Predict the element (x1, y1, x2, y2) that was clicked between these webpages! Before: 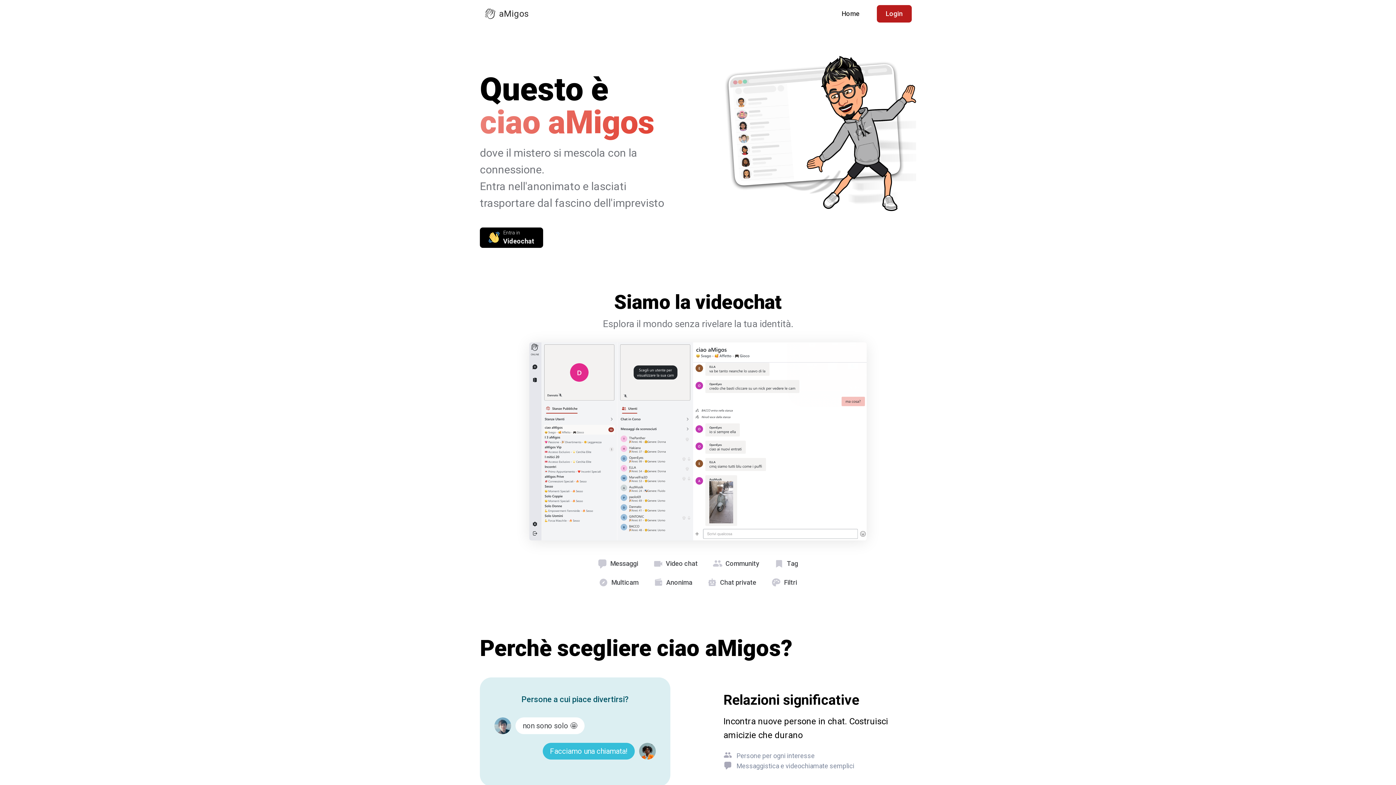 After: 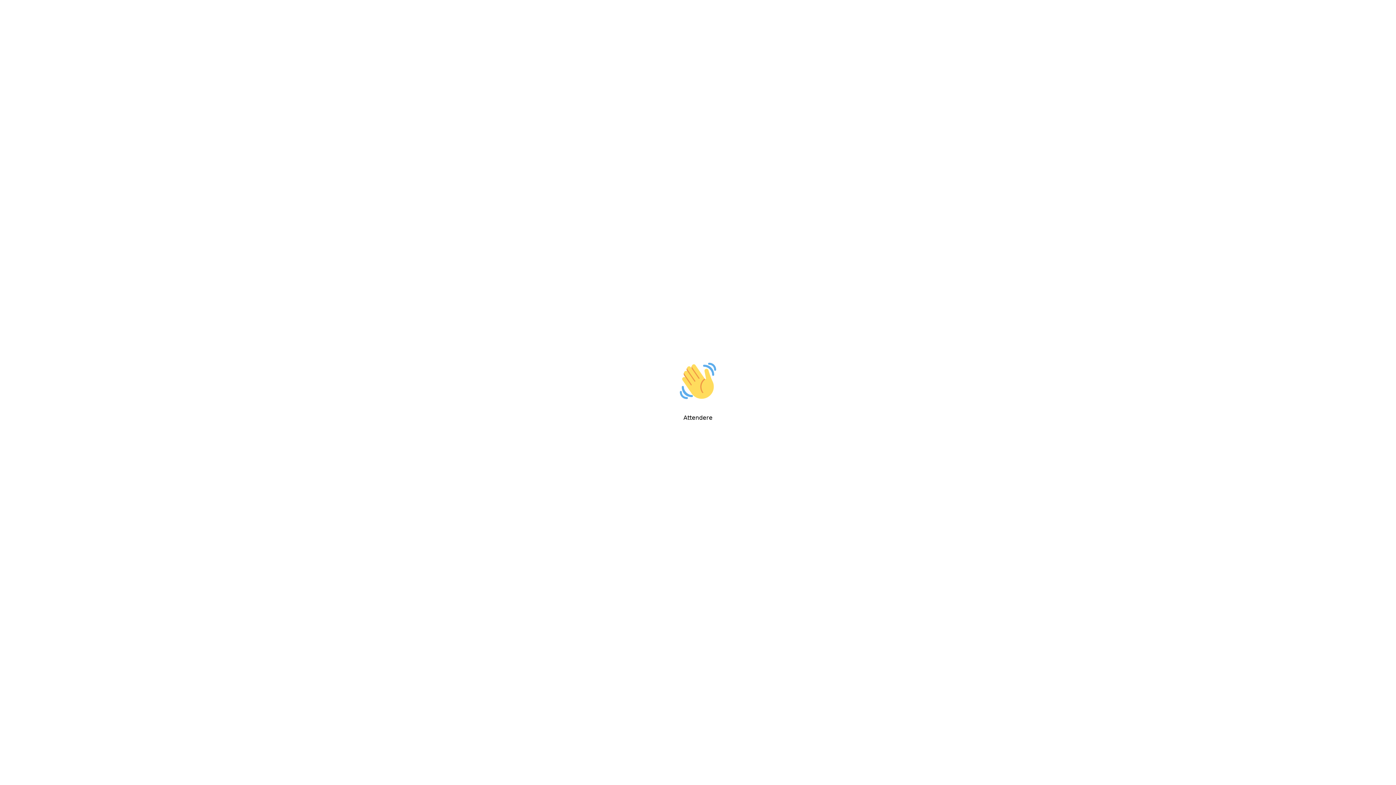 Action: bbox: (877, 5, 911, 22) label: Login